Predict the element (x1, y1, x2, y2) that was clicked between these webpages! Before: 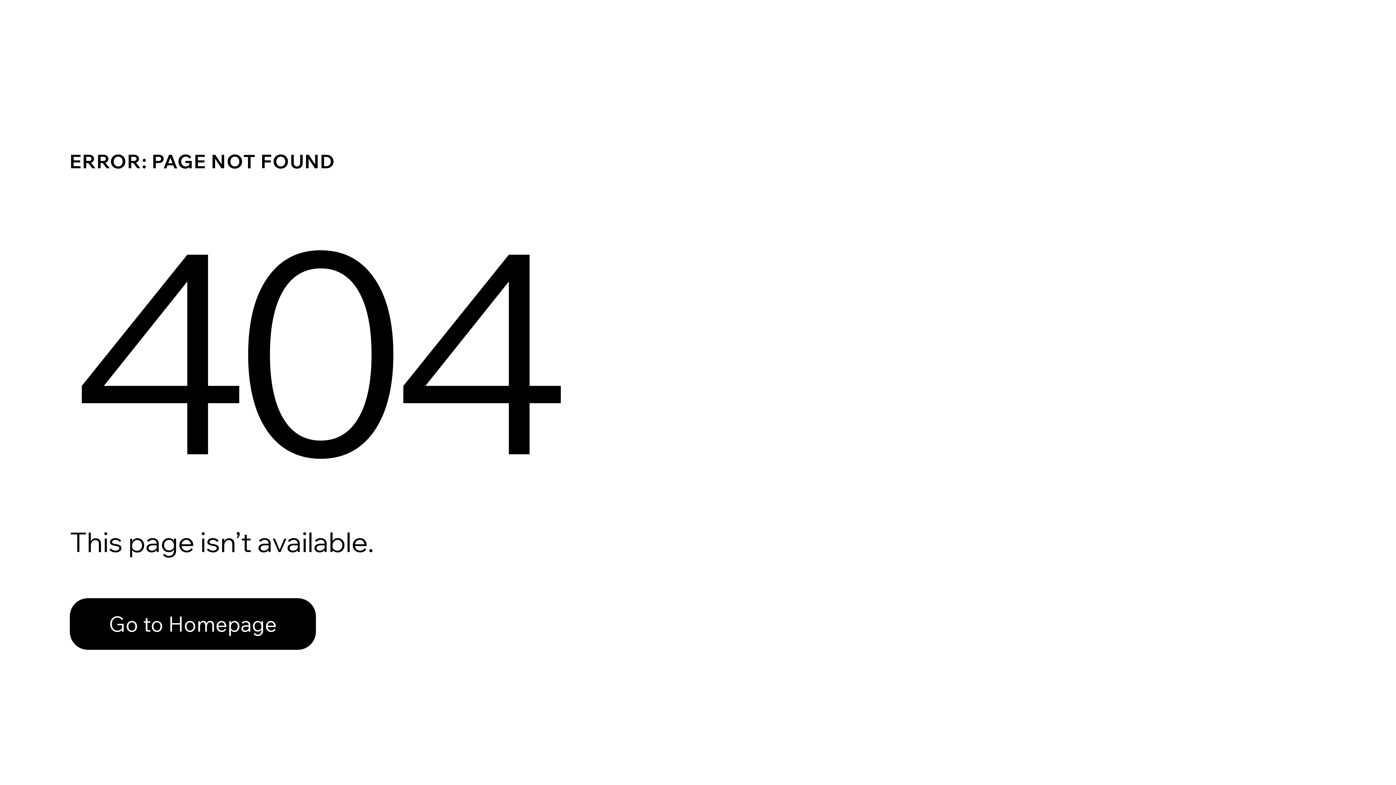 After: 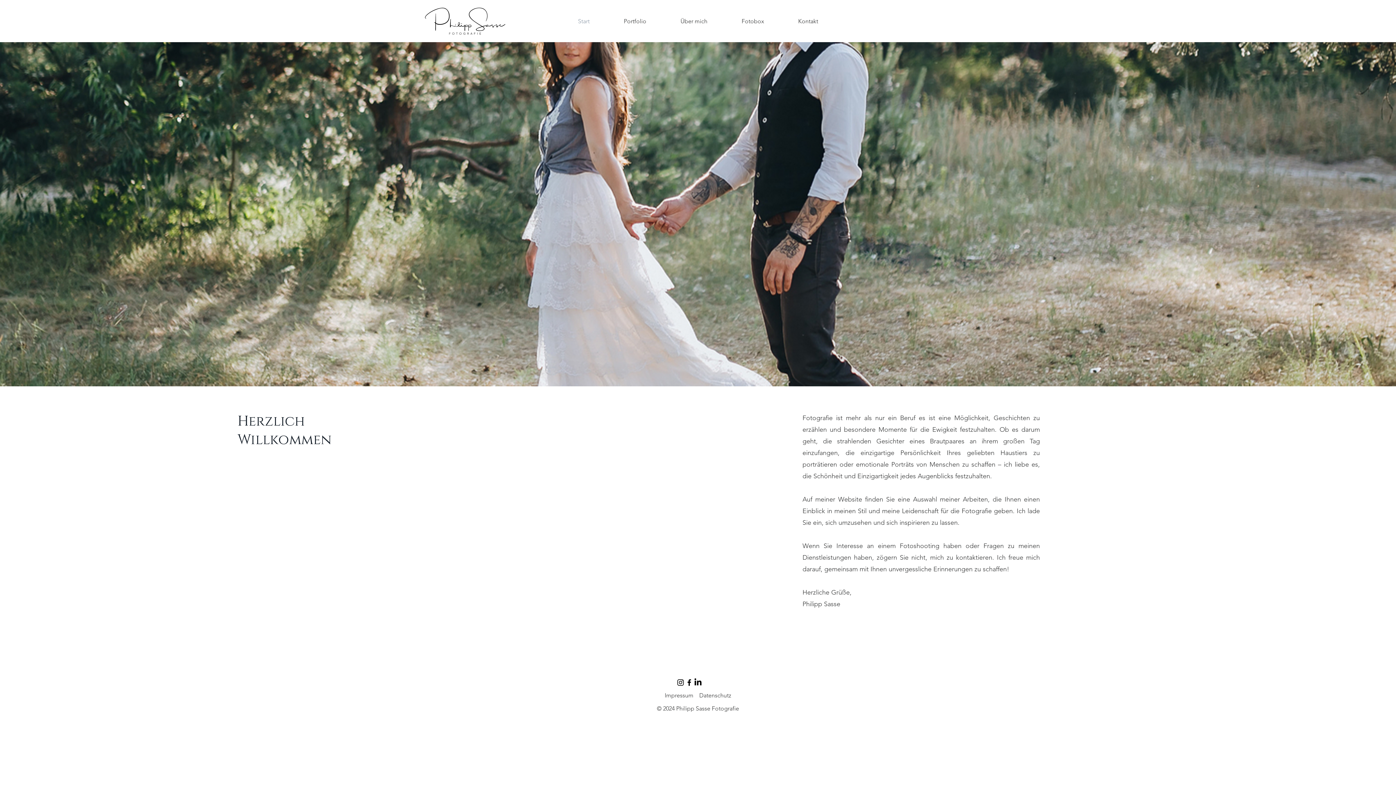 Action: label: Go to Homepage bbox: (69, 598, 316, 650)